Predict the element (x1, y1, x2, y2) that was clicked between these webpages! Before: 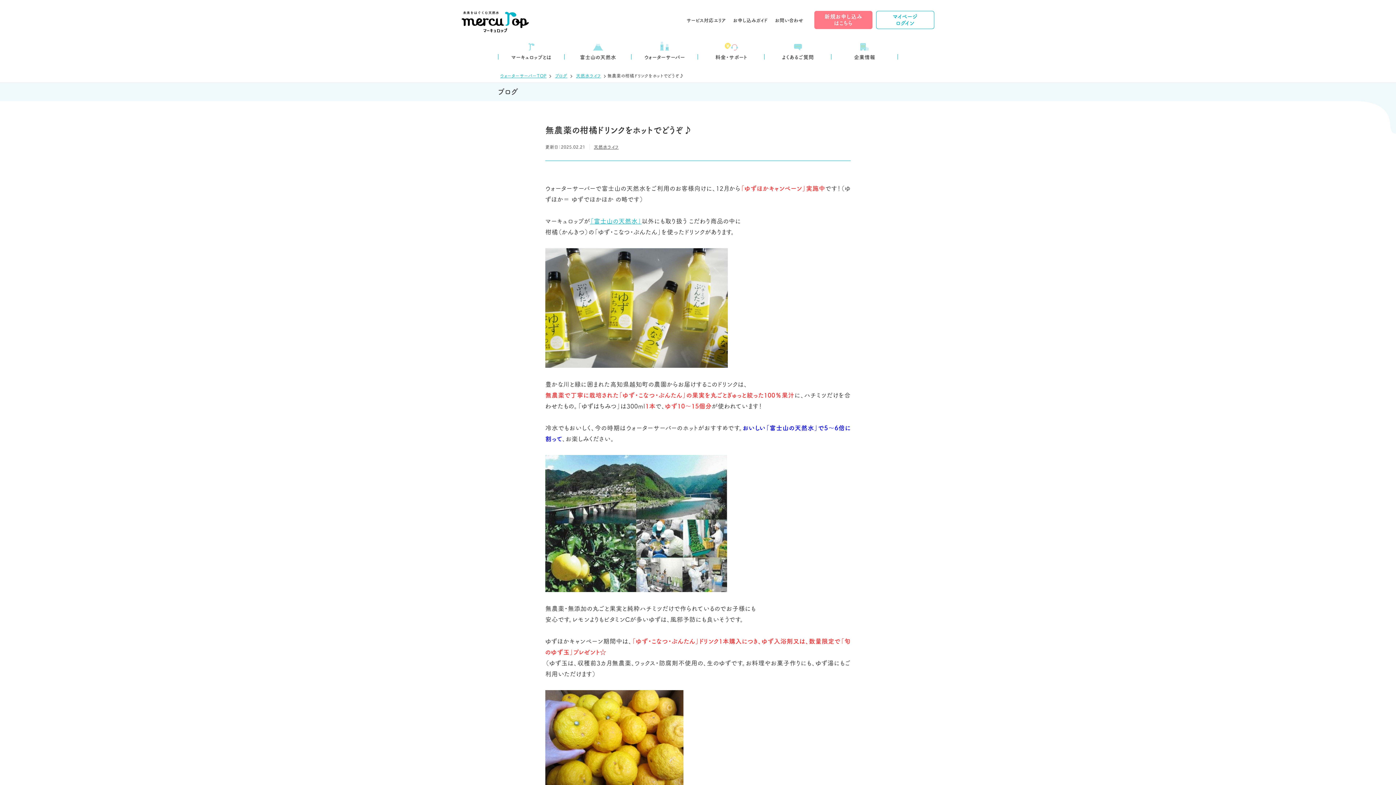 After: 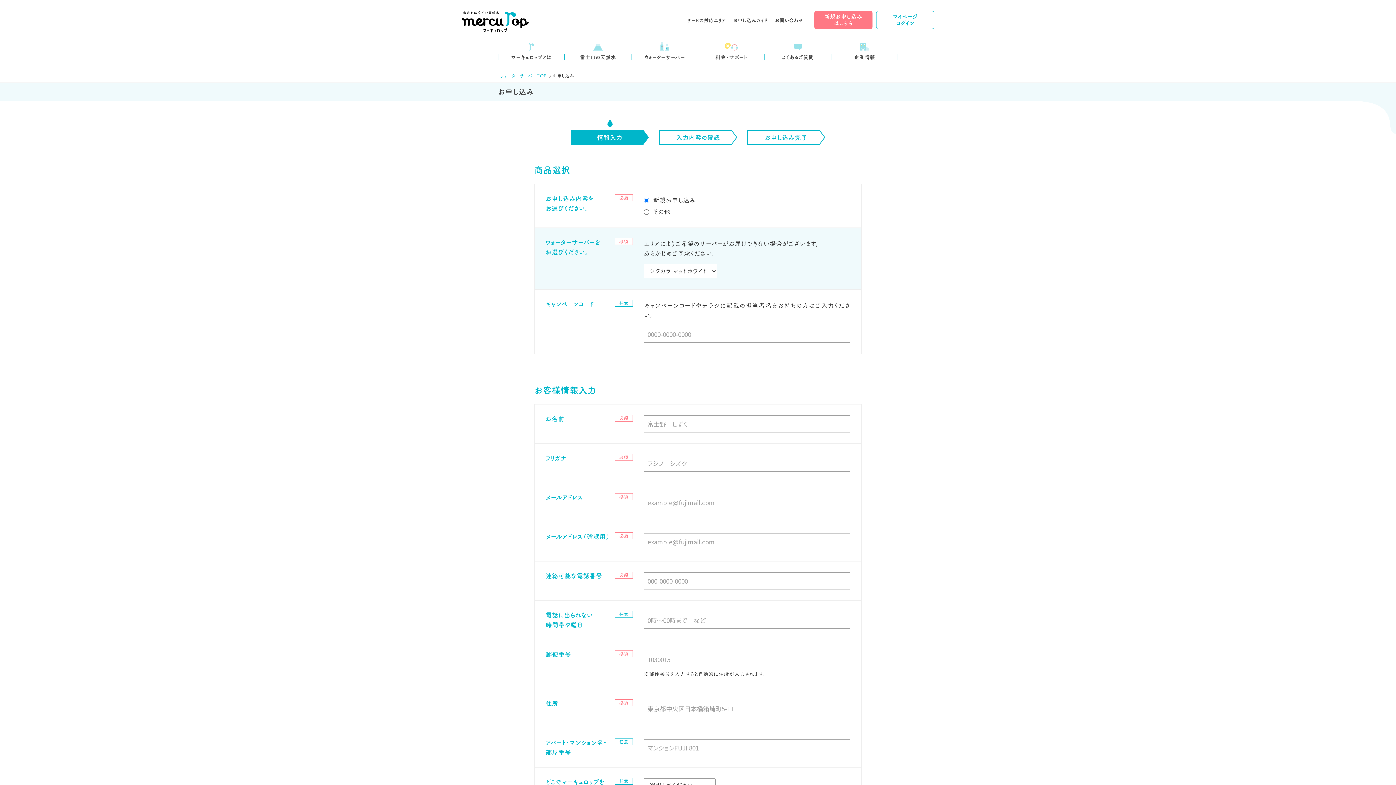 Action: label: 新規お申し込み
はこちら bbox: (814, 10, 872, 29)